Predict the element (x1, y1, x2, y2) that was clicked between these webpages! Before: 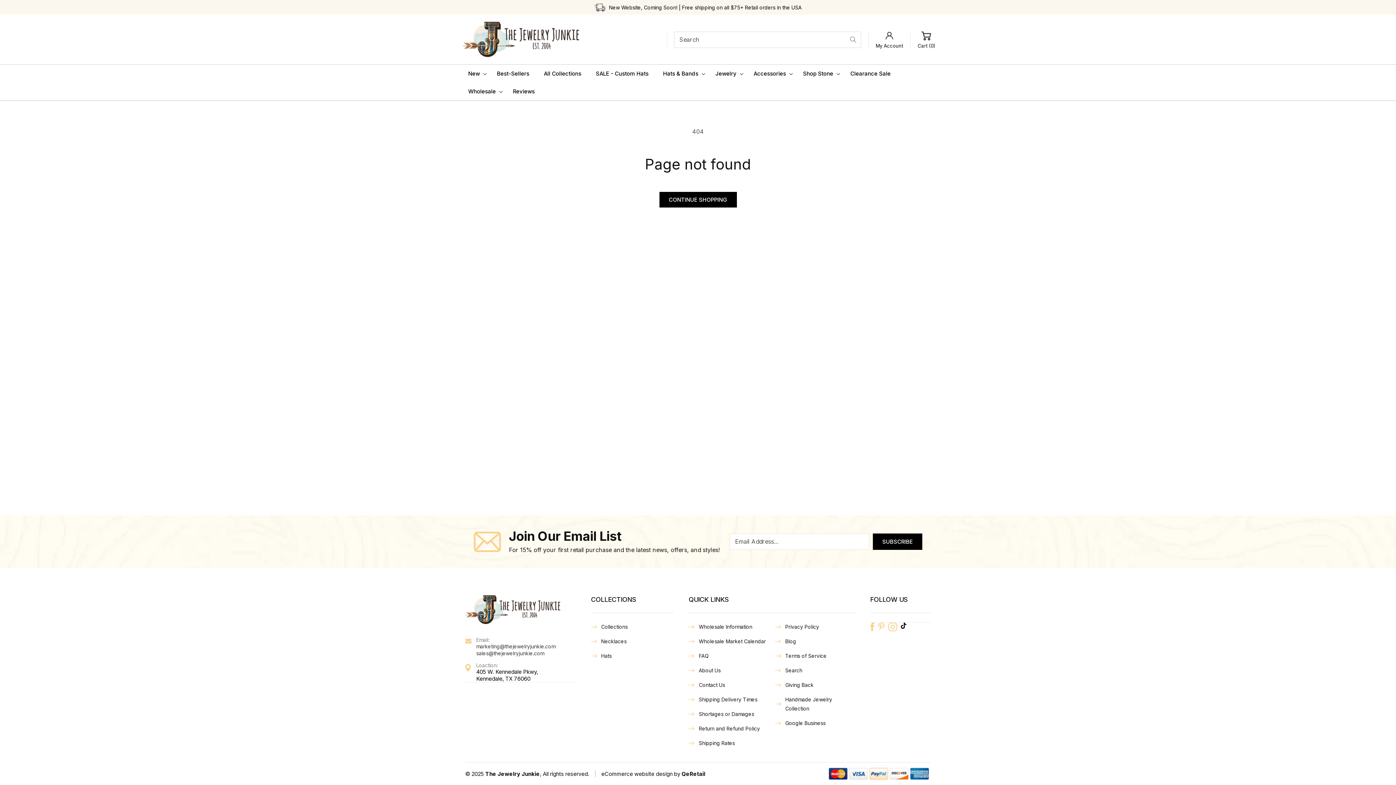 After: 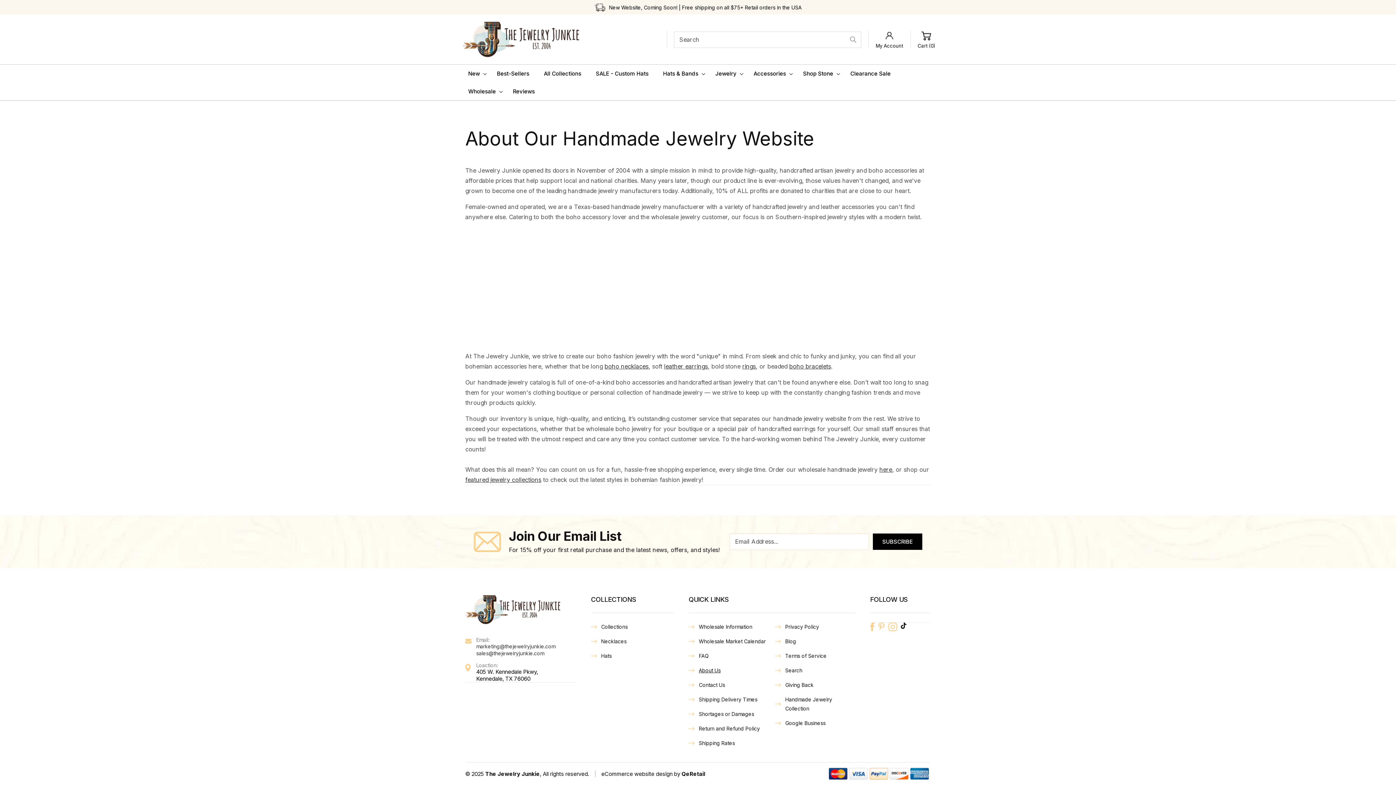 Action: label: About Us bbox: (688, 666, 769, 675)